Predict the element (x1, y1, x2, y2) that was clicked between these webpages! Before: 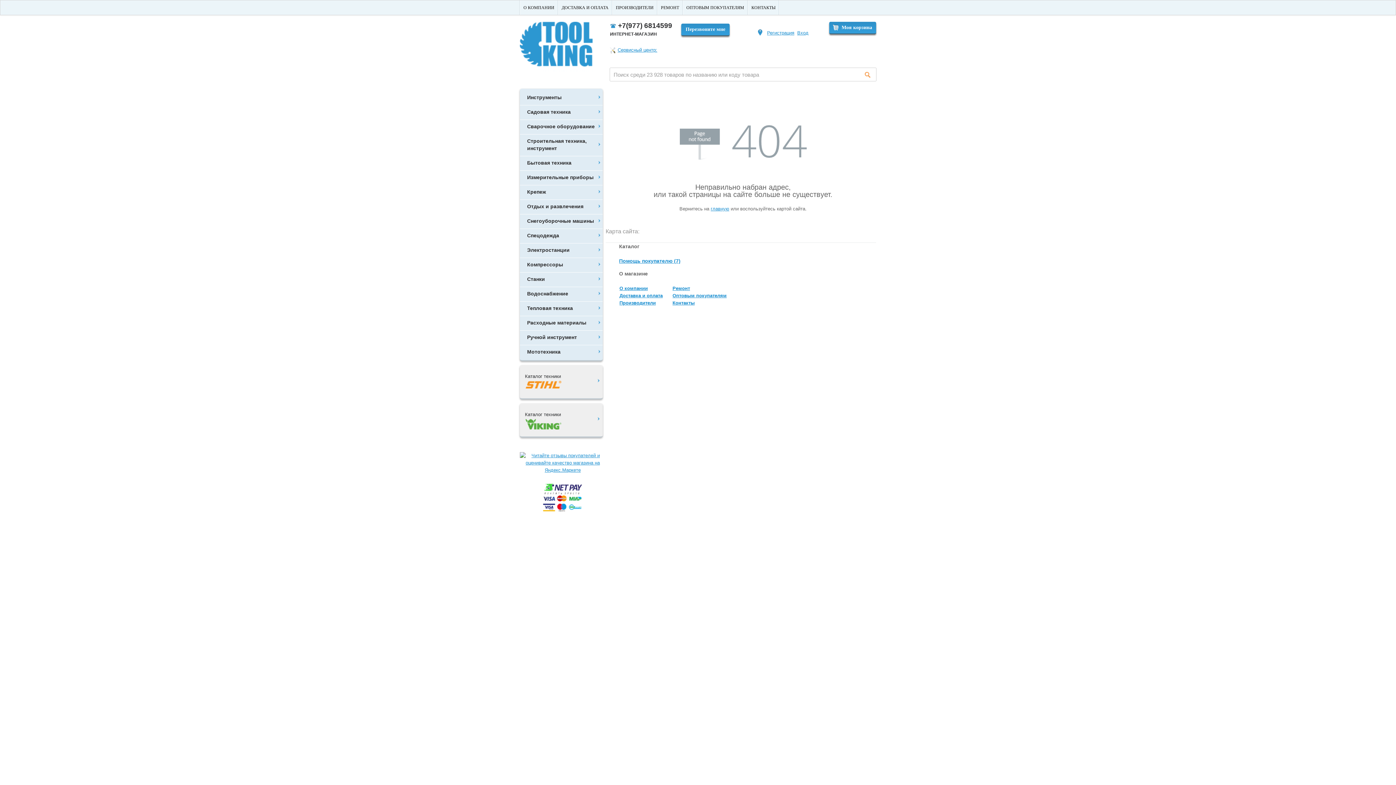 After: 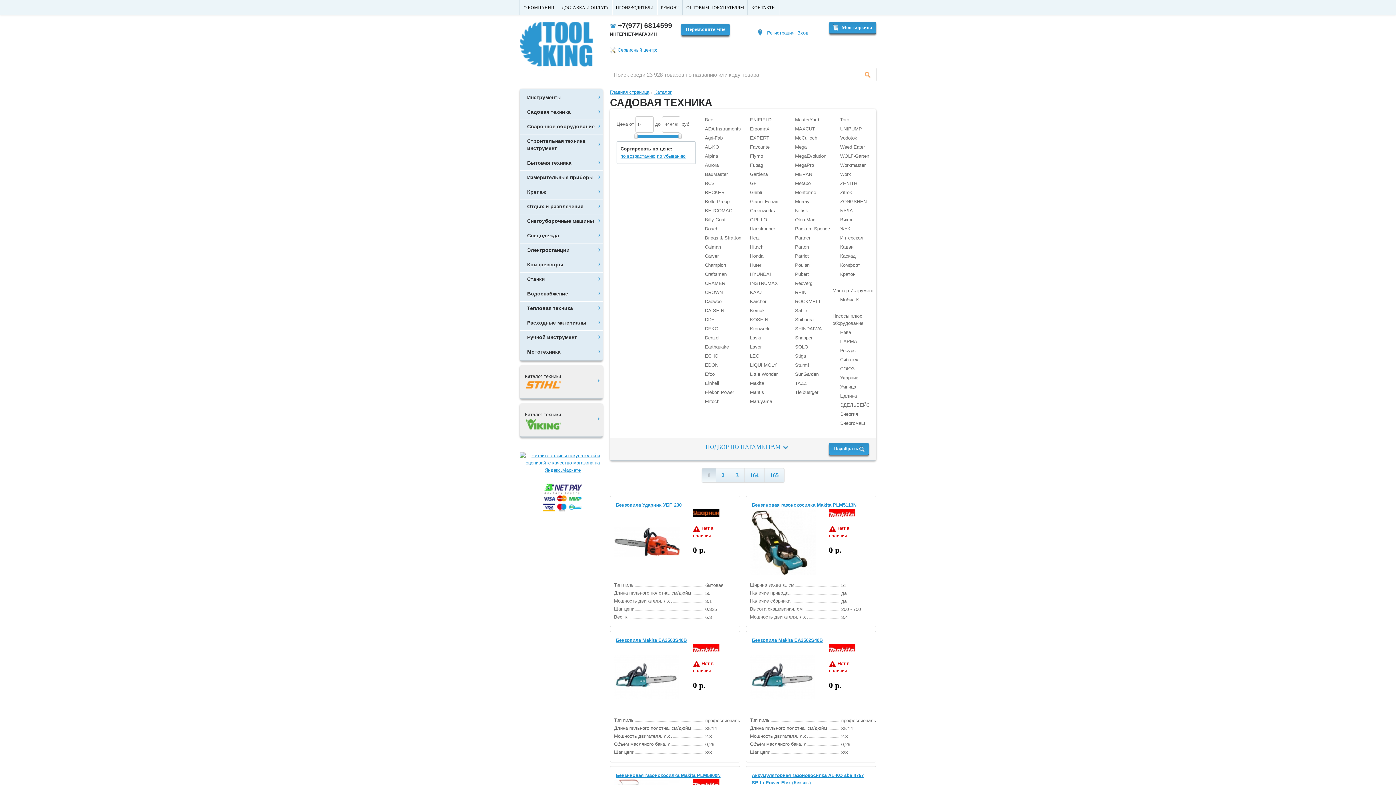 Action: label: Садовая техника bbox: (520, 105, 602, 118)